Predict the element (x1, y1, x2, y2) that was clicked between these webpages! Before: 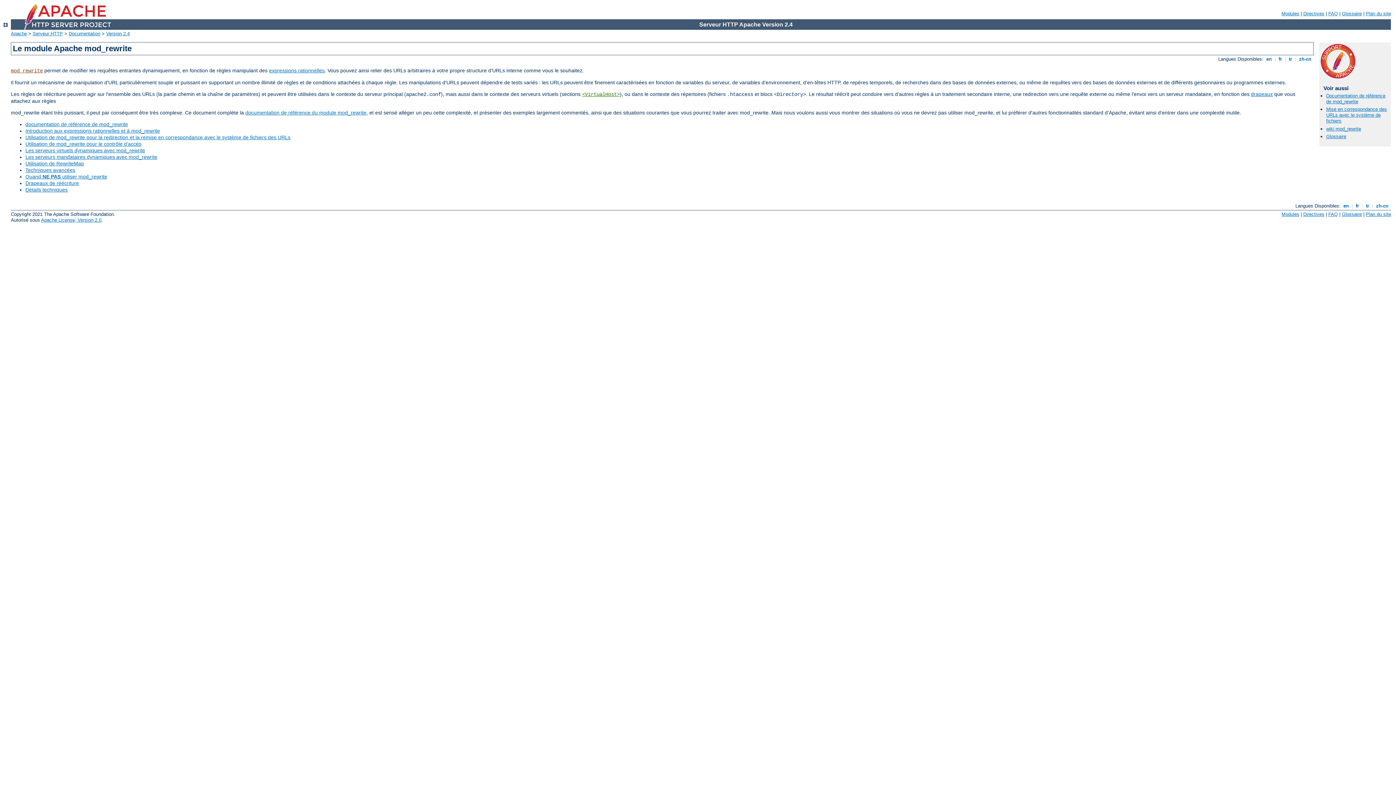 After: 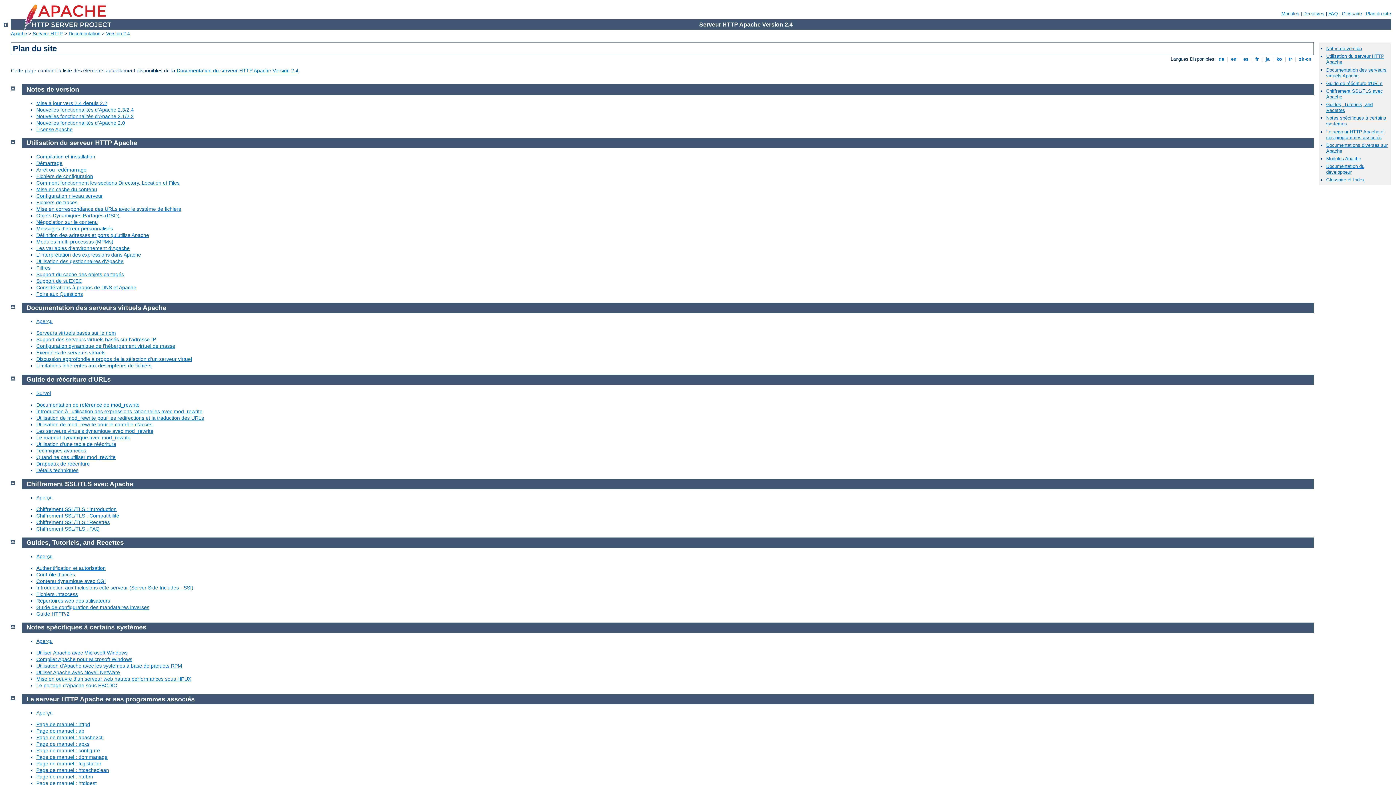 Action: label: Plan du site bbox: (1366, 211, 1391, 216)